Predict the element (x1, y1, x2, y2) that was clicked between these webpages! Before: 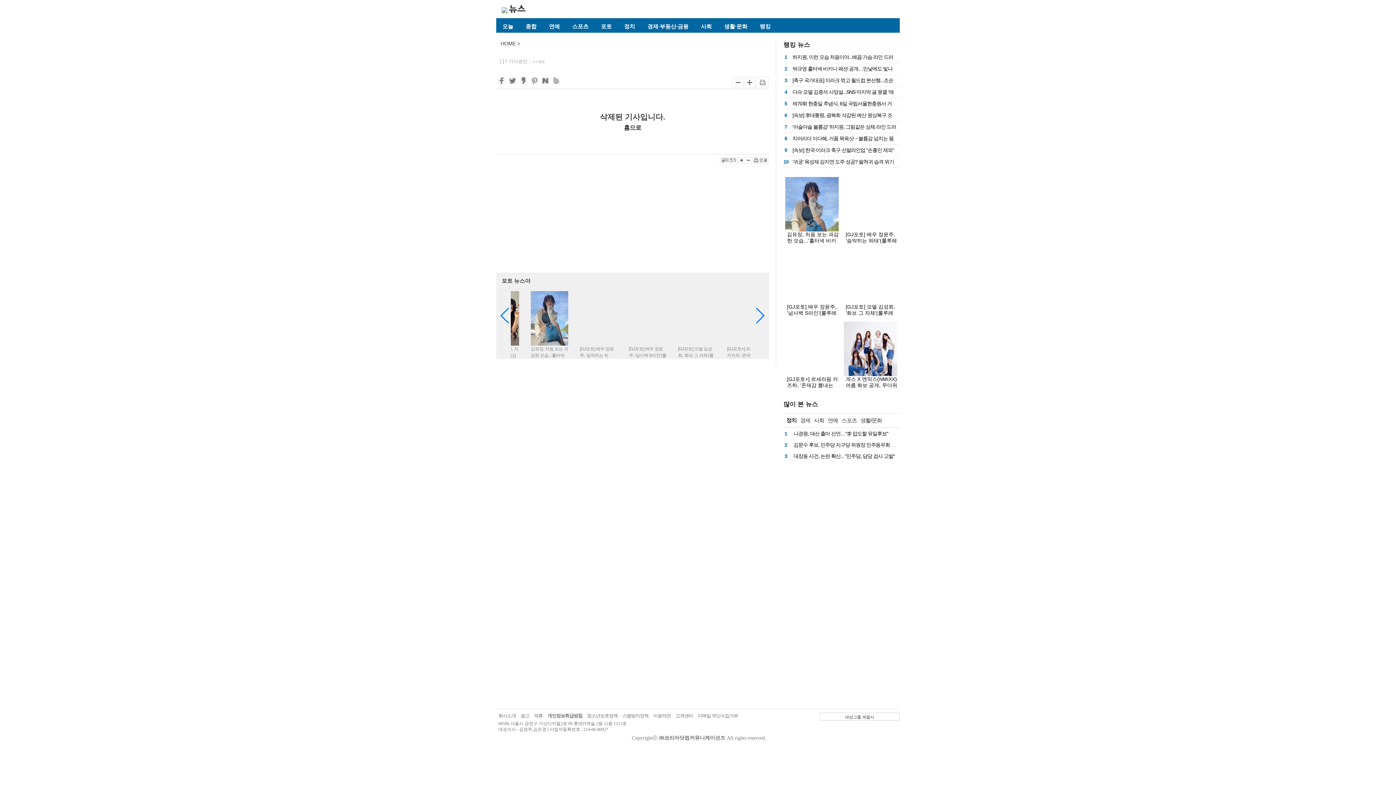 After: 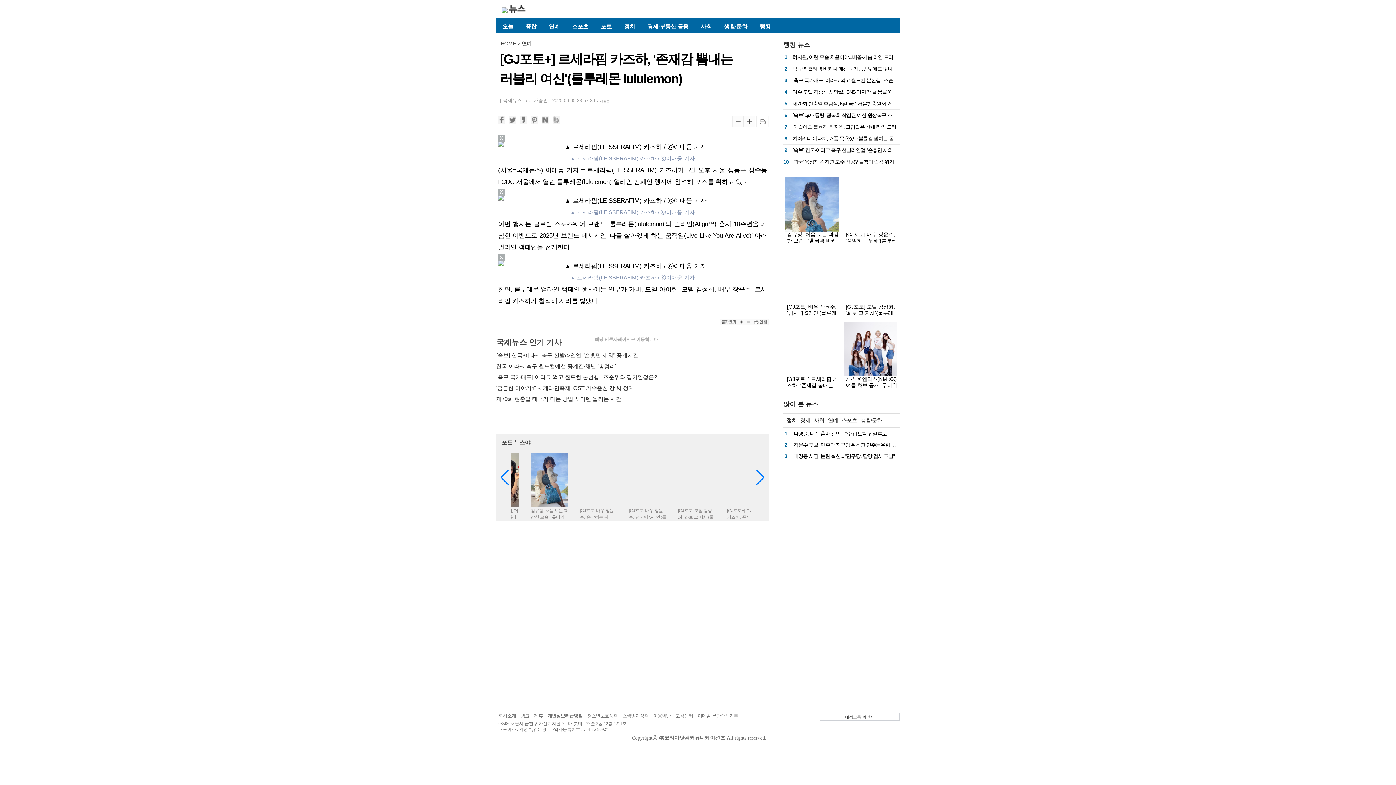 Action: bbox: (787, 376, 838, 400) label: [GJ포토+] 르세라핌 카즈하, '존재감 뽐내는 러블리 여신'(룰루레몬 lululemon)